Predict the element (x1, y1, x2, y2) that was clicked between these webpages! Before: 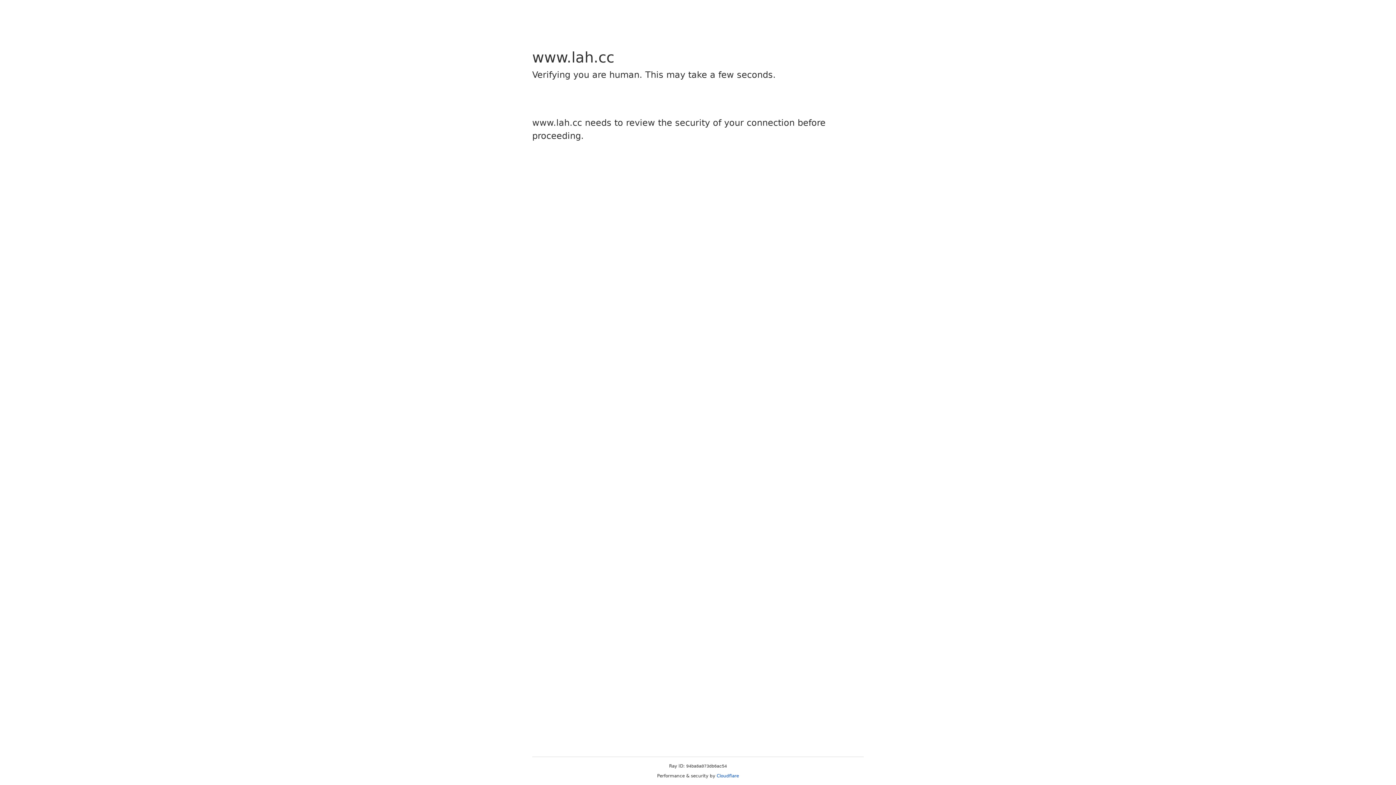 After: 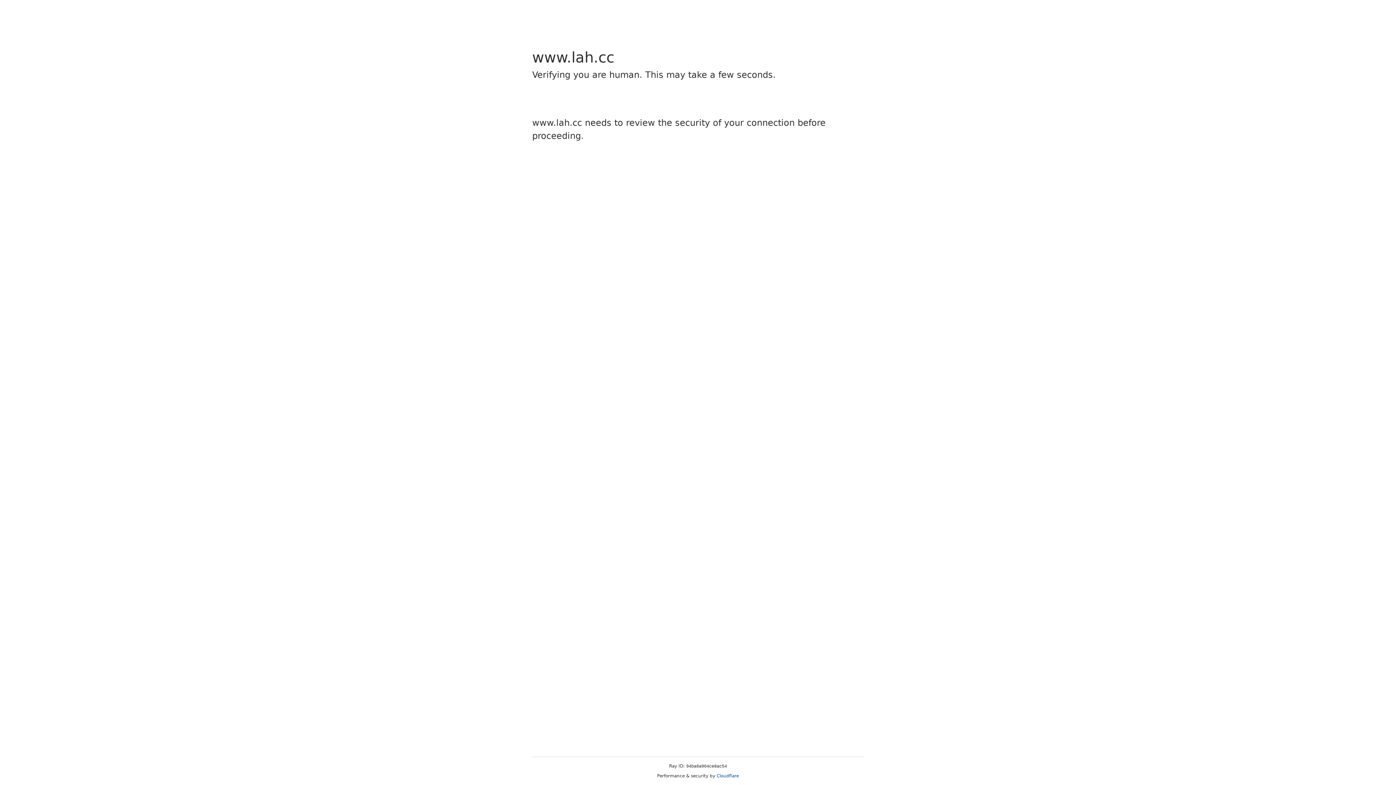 Action: label: Cloudflare bbox: (716, 773, 739, 778)